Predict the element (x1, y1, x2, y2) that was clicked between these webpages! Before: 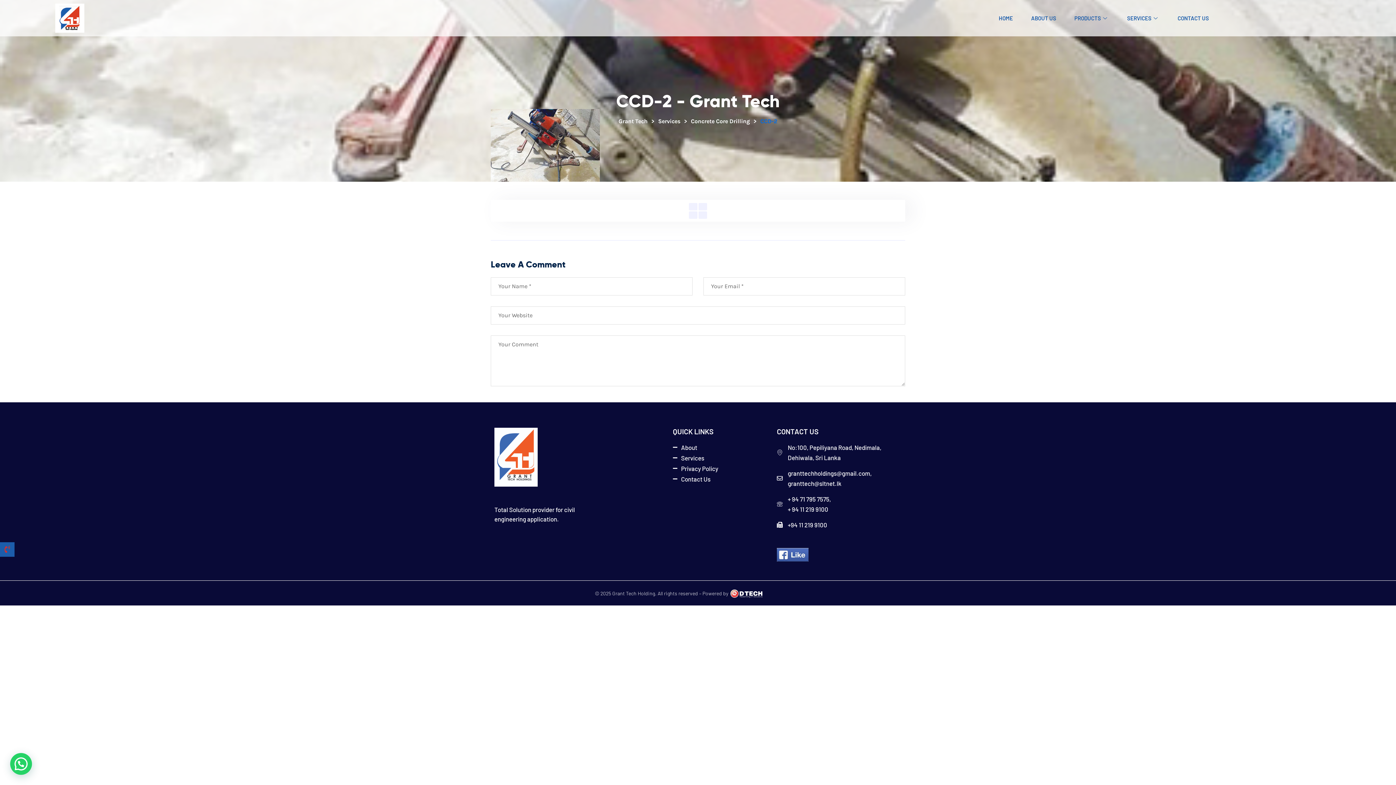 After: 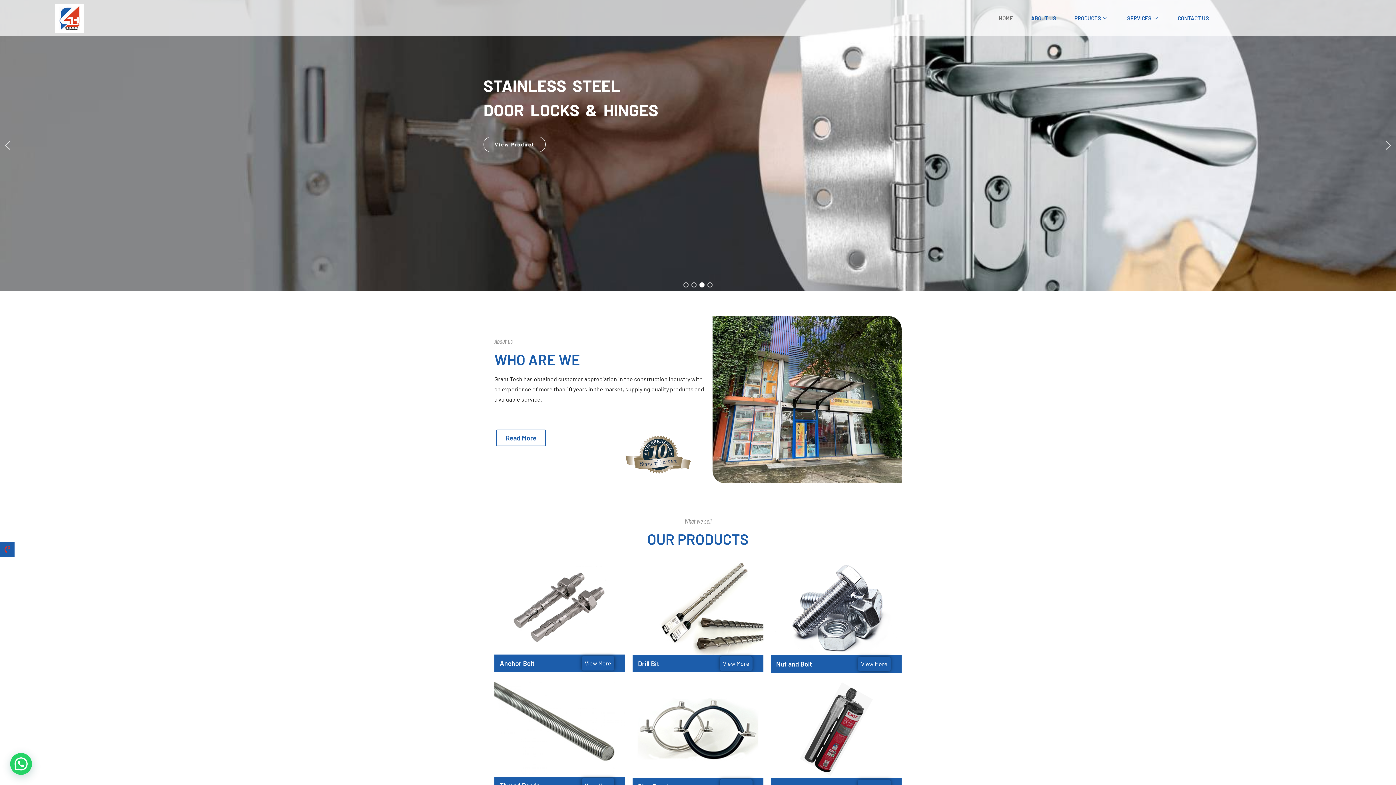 Action: bbox: (689, 201, 707, 222)